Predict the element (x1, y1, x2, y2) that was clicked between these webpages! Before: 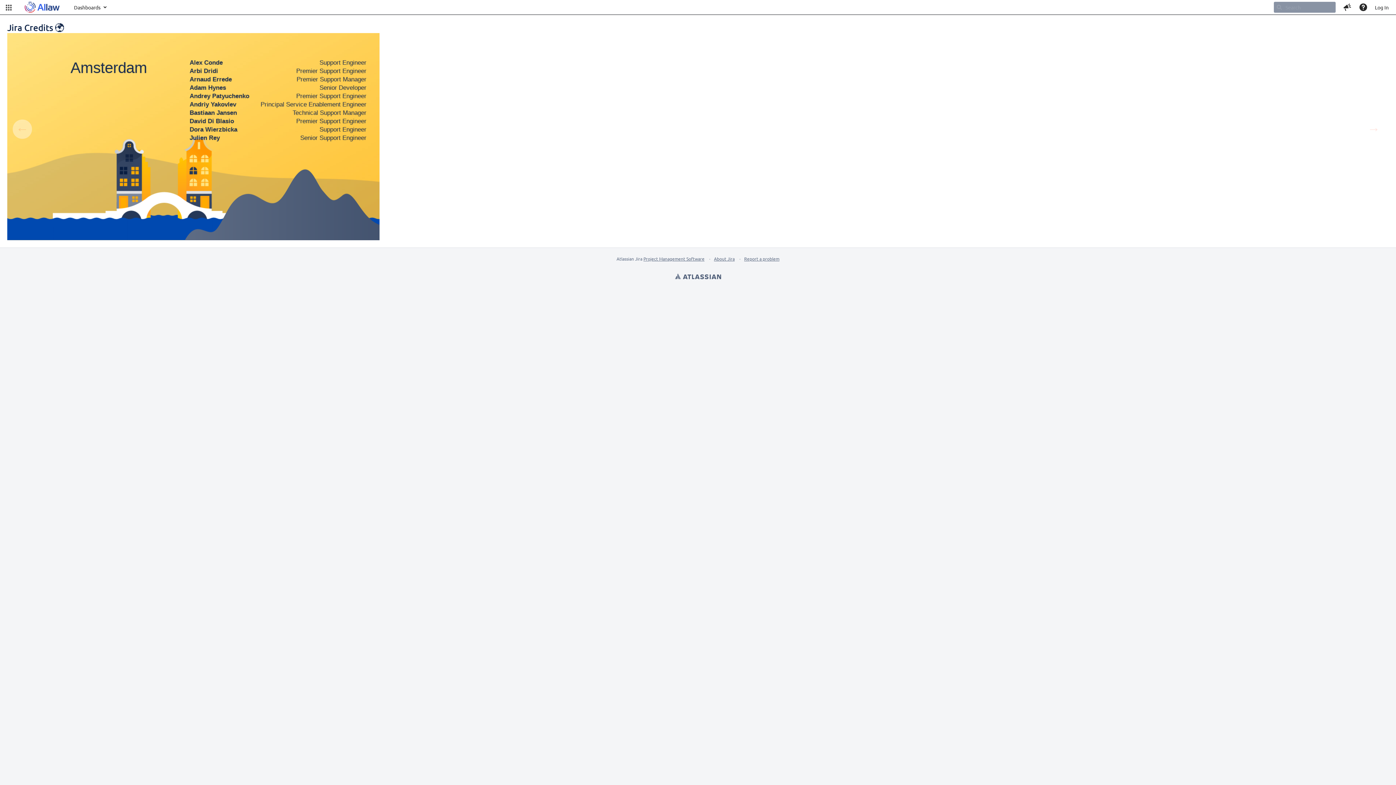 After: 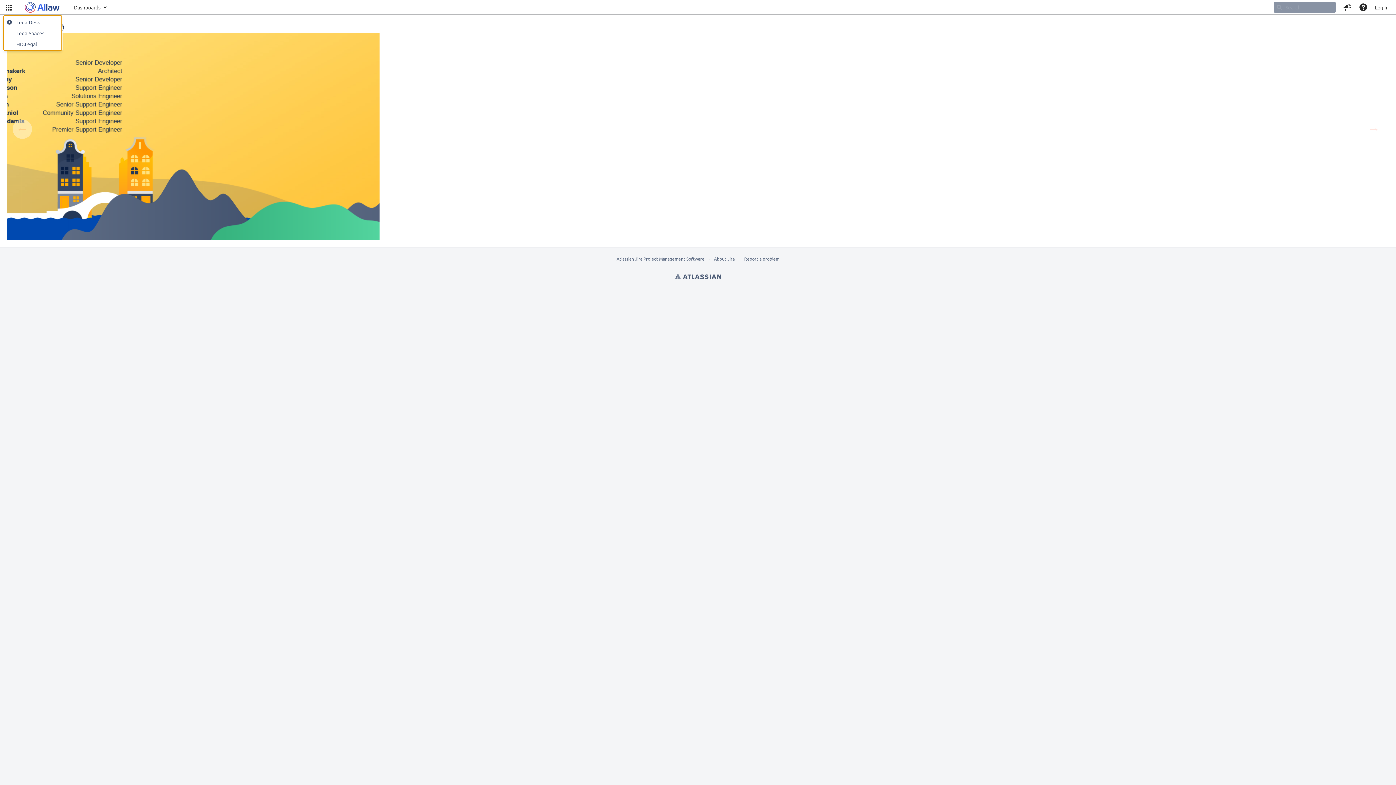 Action: label: Linked Applications bbox: (3, 0, 13, 14)